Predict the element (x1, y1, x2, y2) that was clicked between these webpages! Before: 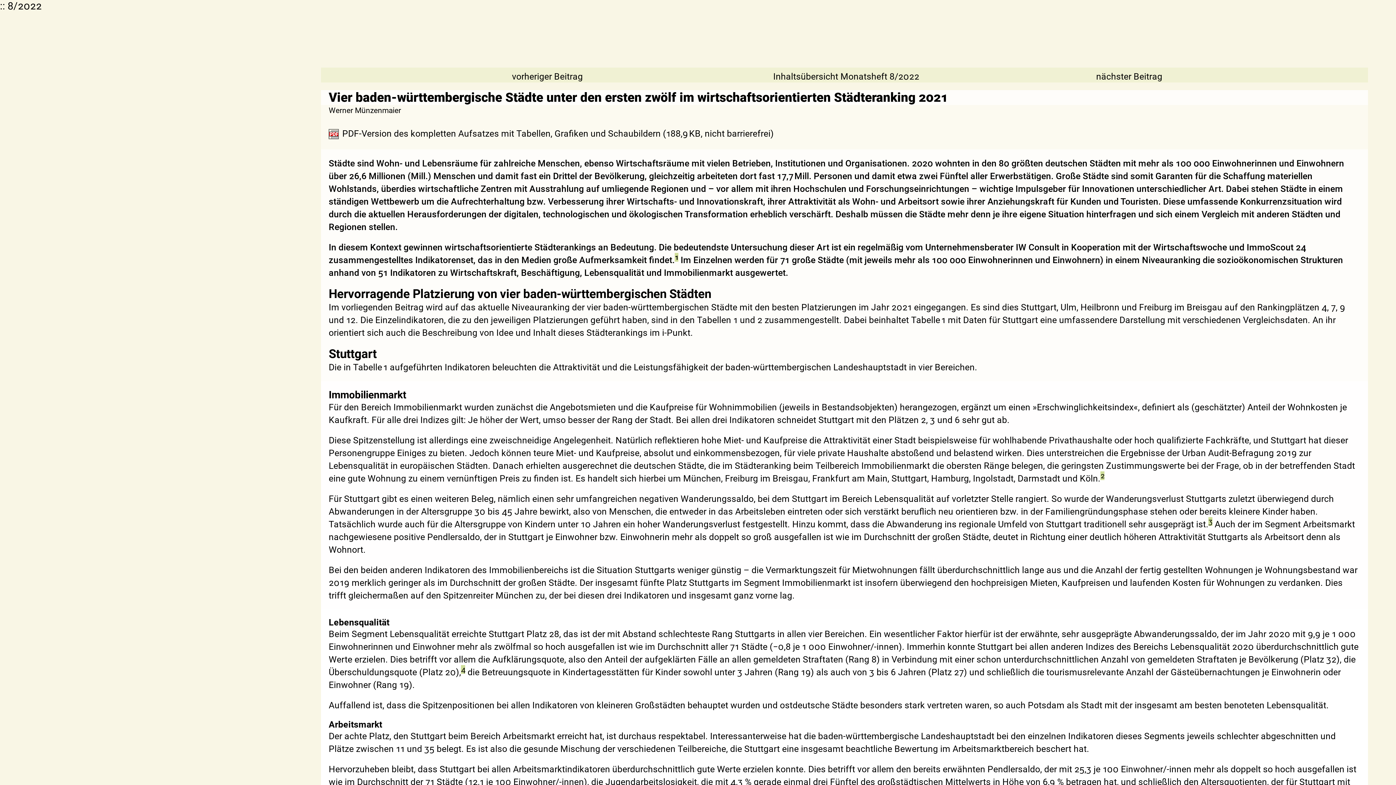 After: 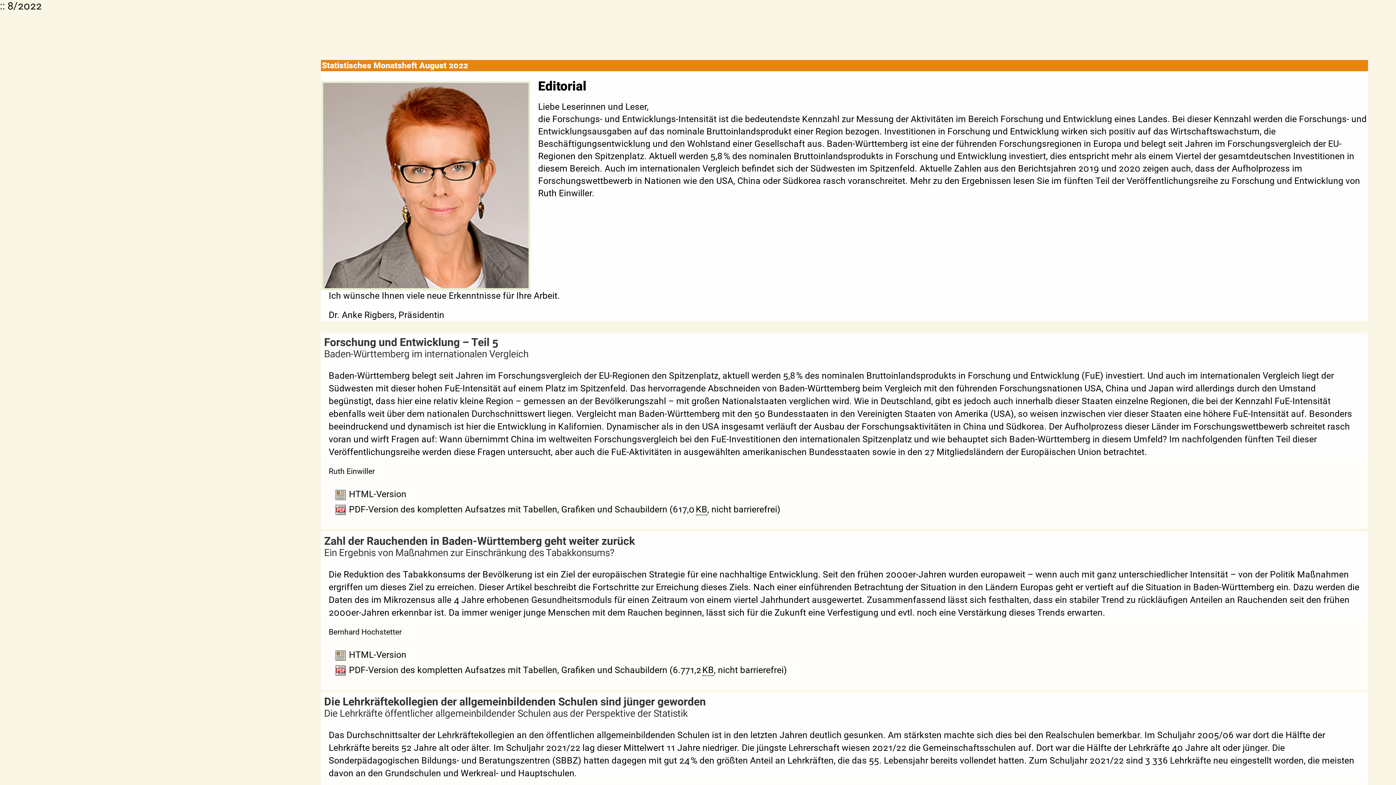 Action: label: Inhaltsübersicht Monatsheft 8/2022 bbox: (773, 71, 919, 81)